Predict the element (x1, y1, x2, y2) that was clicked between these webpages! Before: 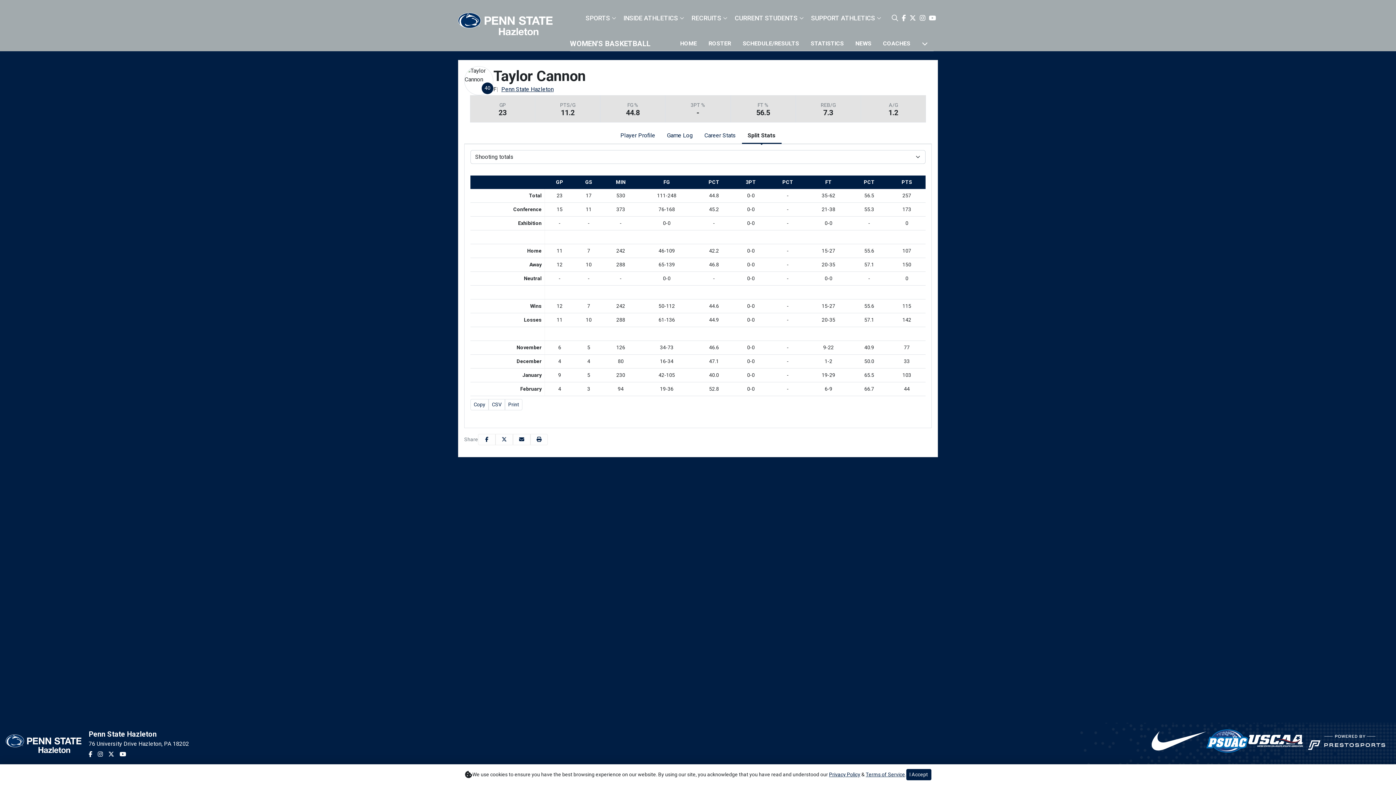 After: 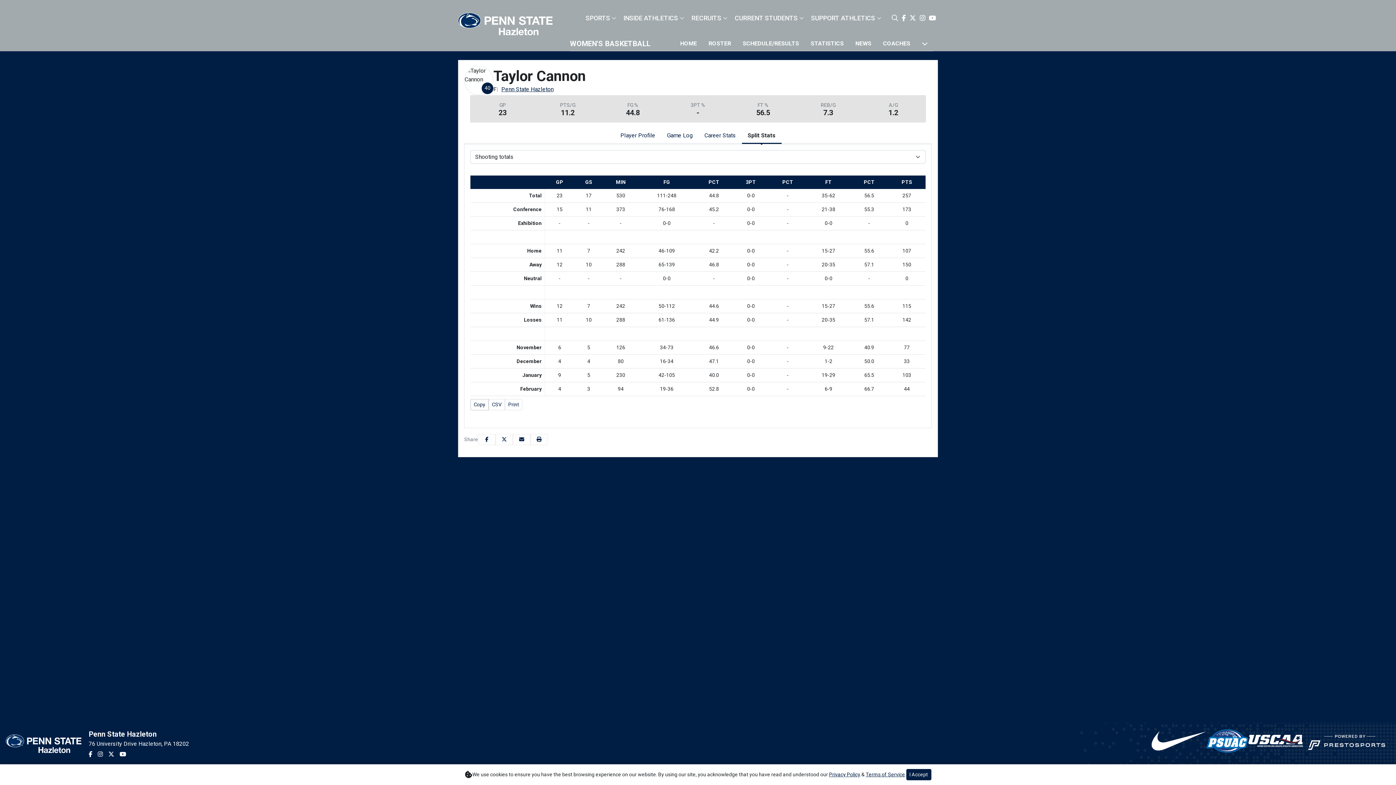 Action: label: Copy bbox: (470, 399, 488, 410)